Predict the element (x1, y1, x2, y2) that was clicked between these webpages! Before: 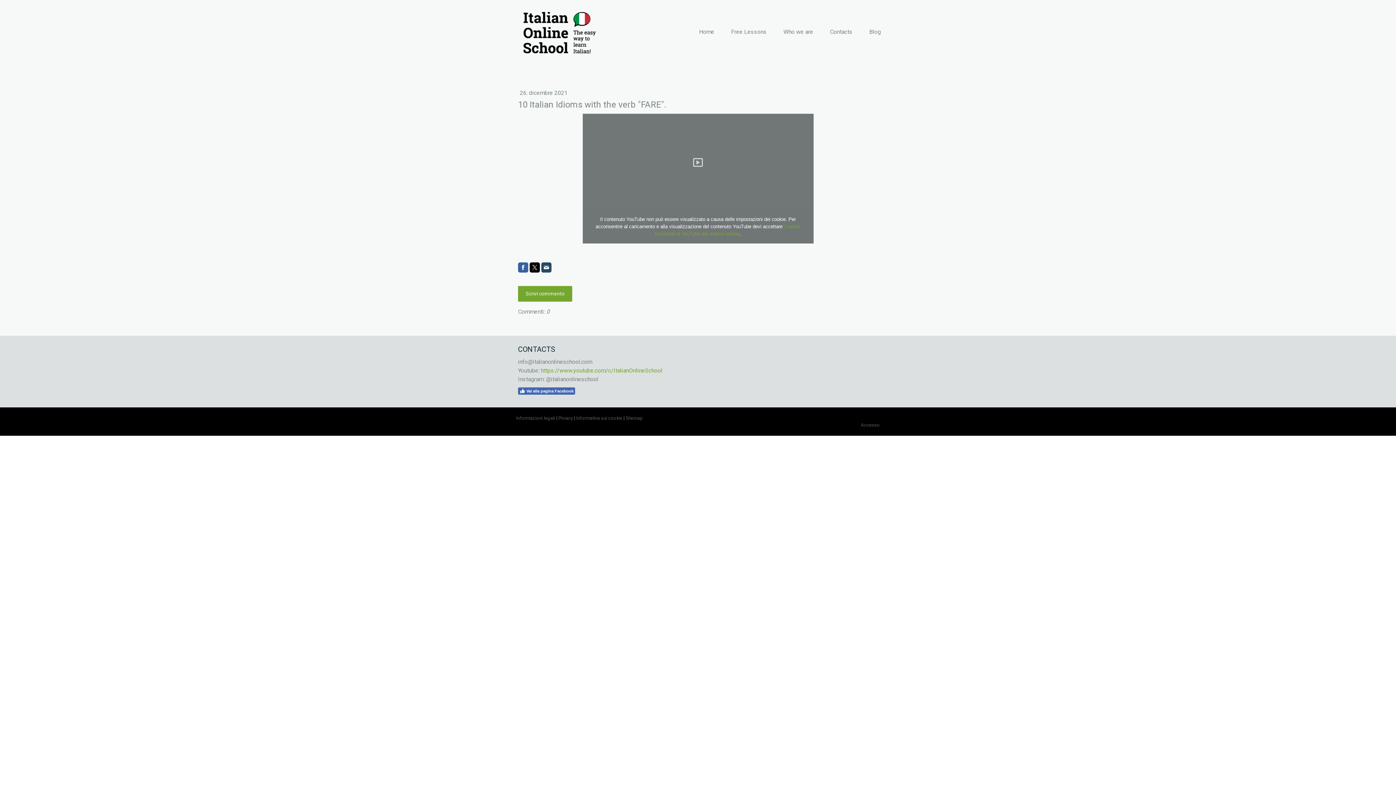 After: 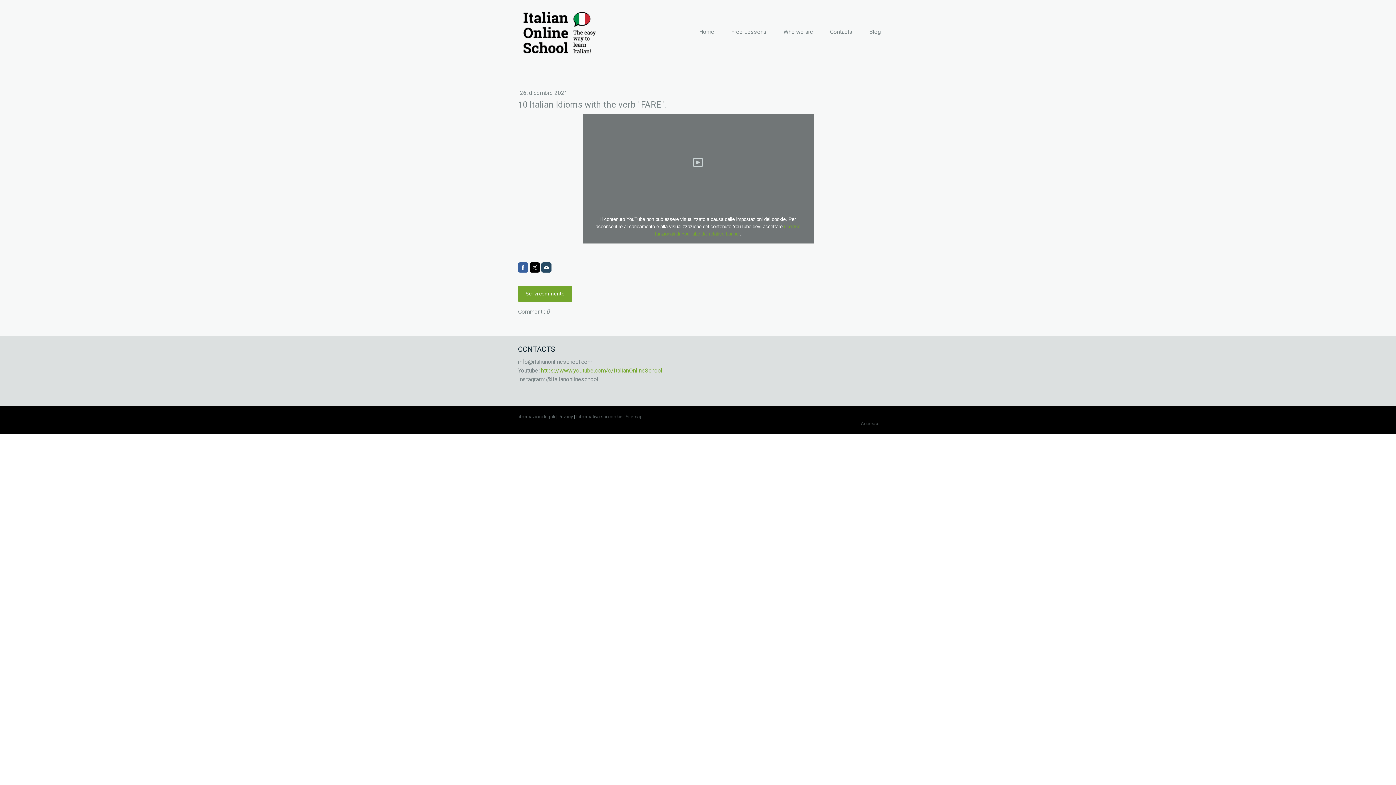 Action: label: Vai alla pagina Facebook bbox: (518, 387, 575, 394)